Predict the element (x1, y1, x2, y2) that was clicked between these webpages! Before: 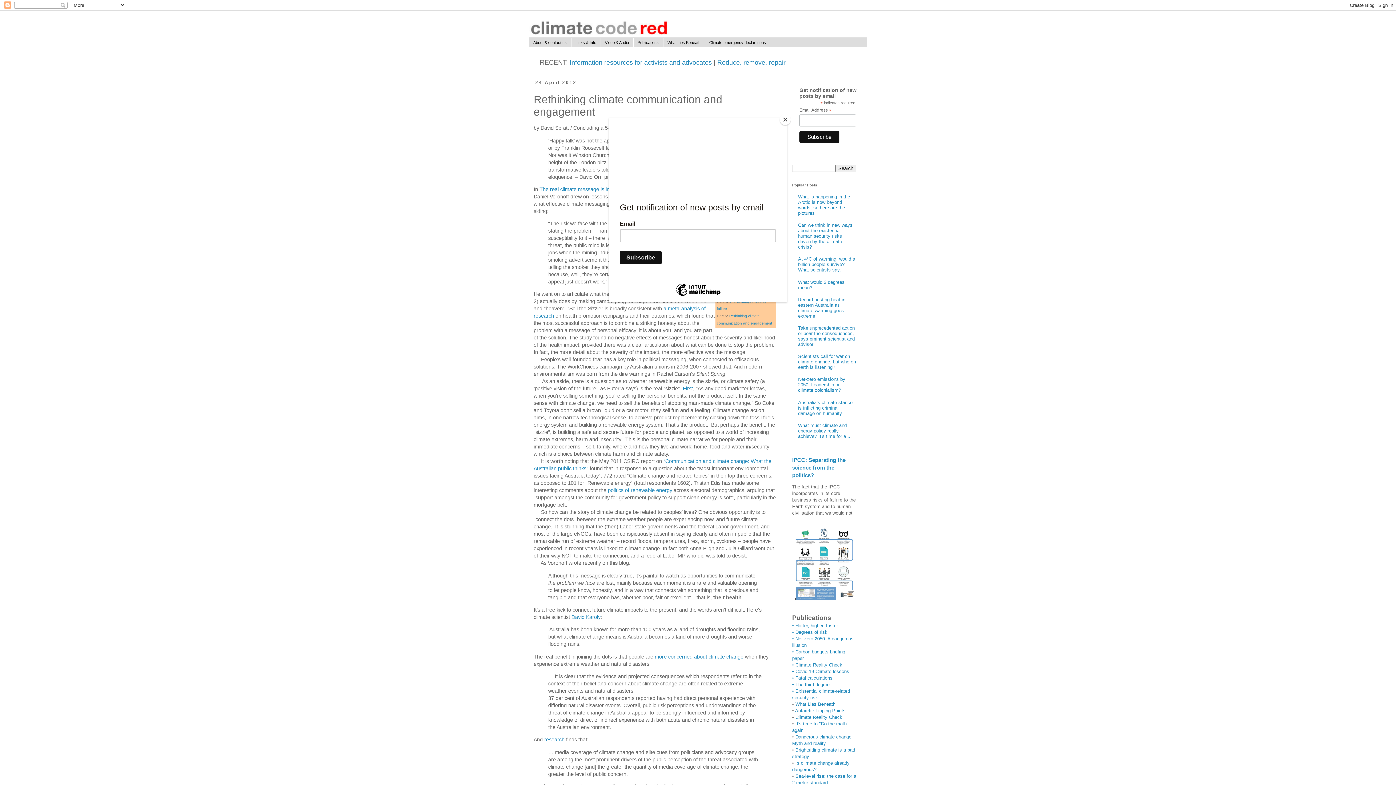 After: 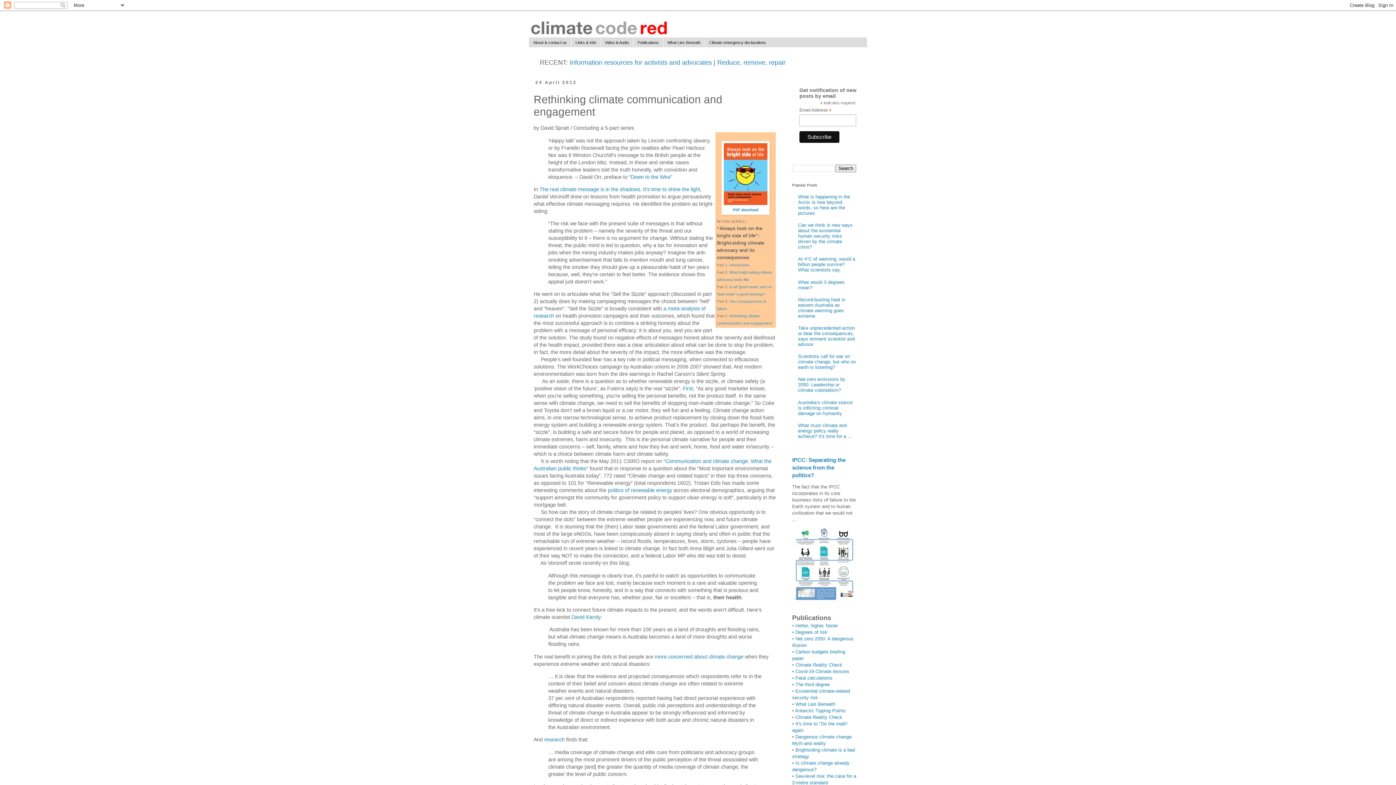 Action: label: Close bbox: (780, 114, 790, 125)